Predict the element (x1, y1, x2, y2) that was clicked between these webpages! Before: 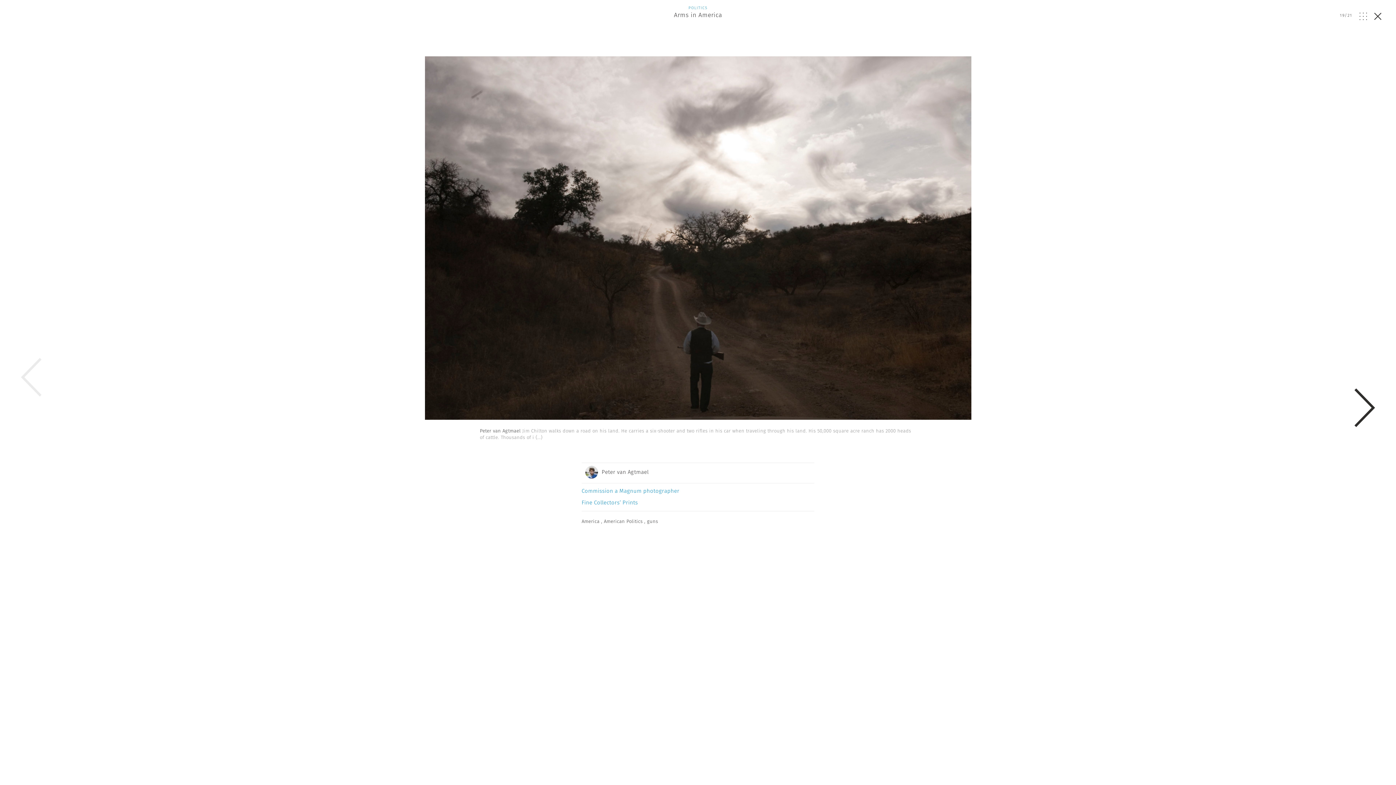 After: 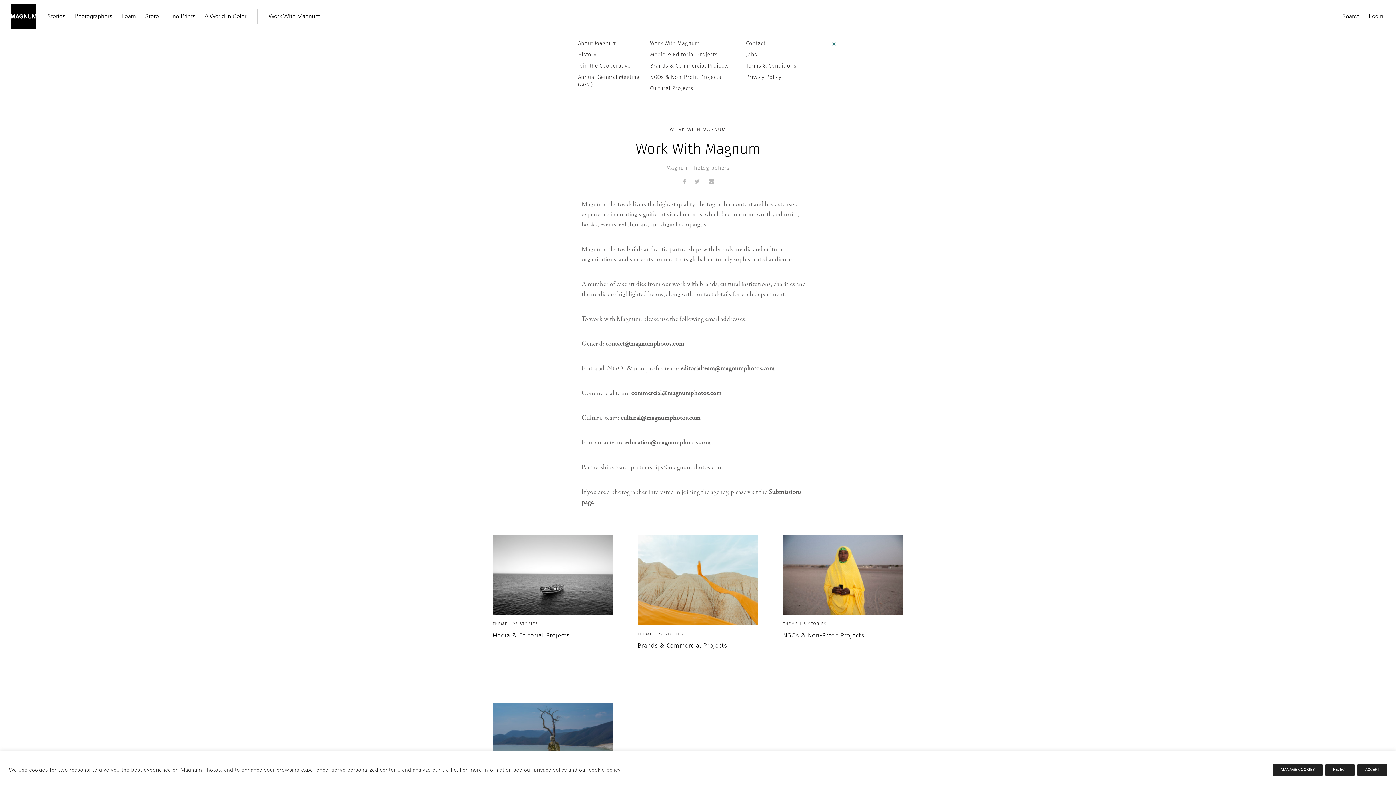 Action: bbox: (581, 483, 814, 497) label: Commission a Magnum photographer